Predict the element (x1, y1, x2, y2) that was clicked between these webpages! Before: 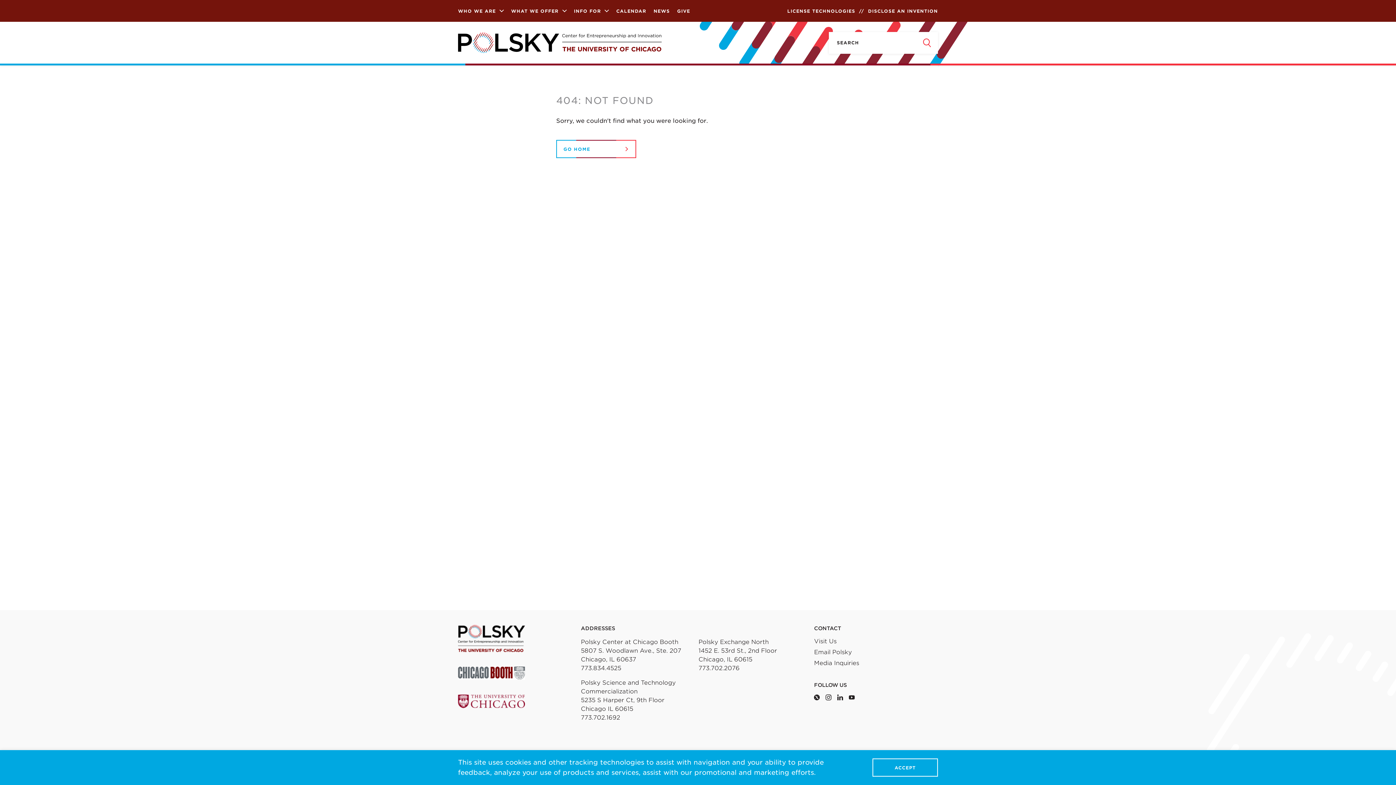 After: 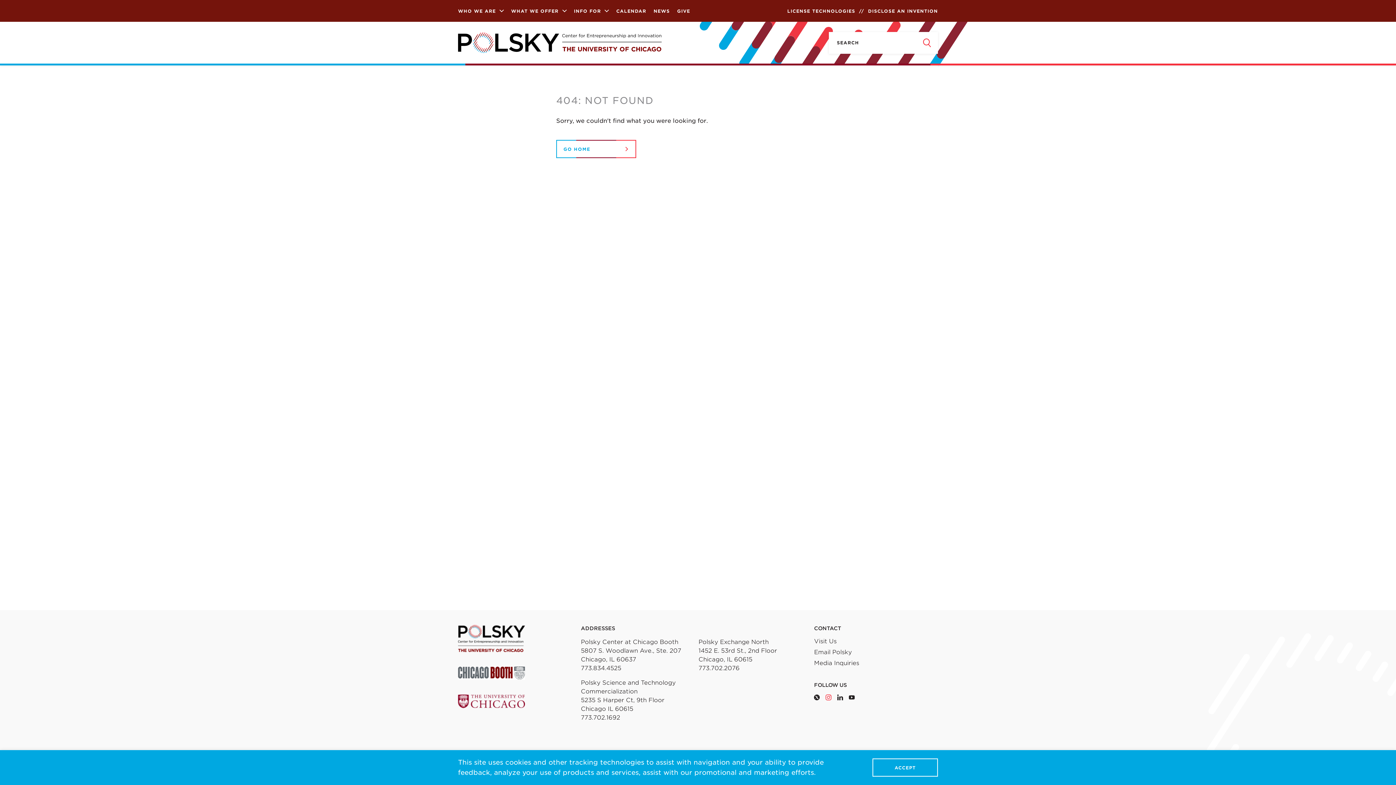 Action: bbox: (825, 694, 831, 700)